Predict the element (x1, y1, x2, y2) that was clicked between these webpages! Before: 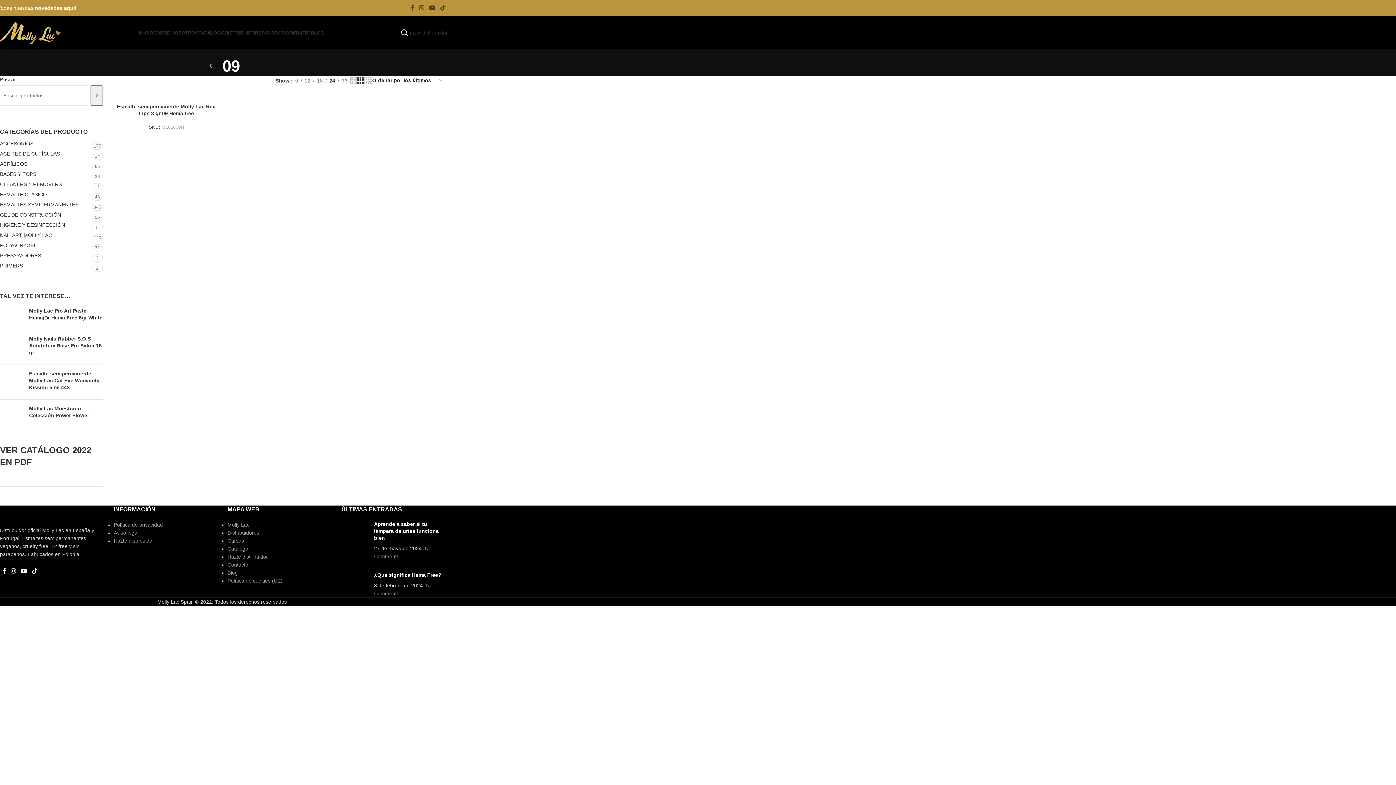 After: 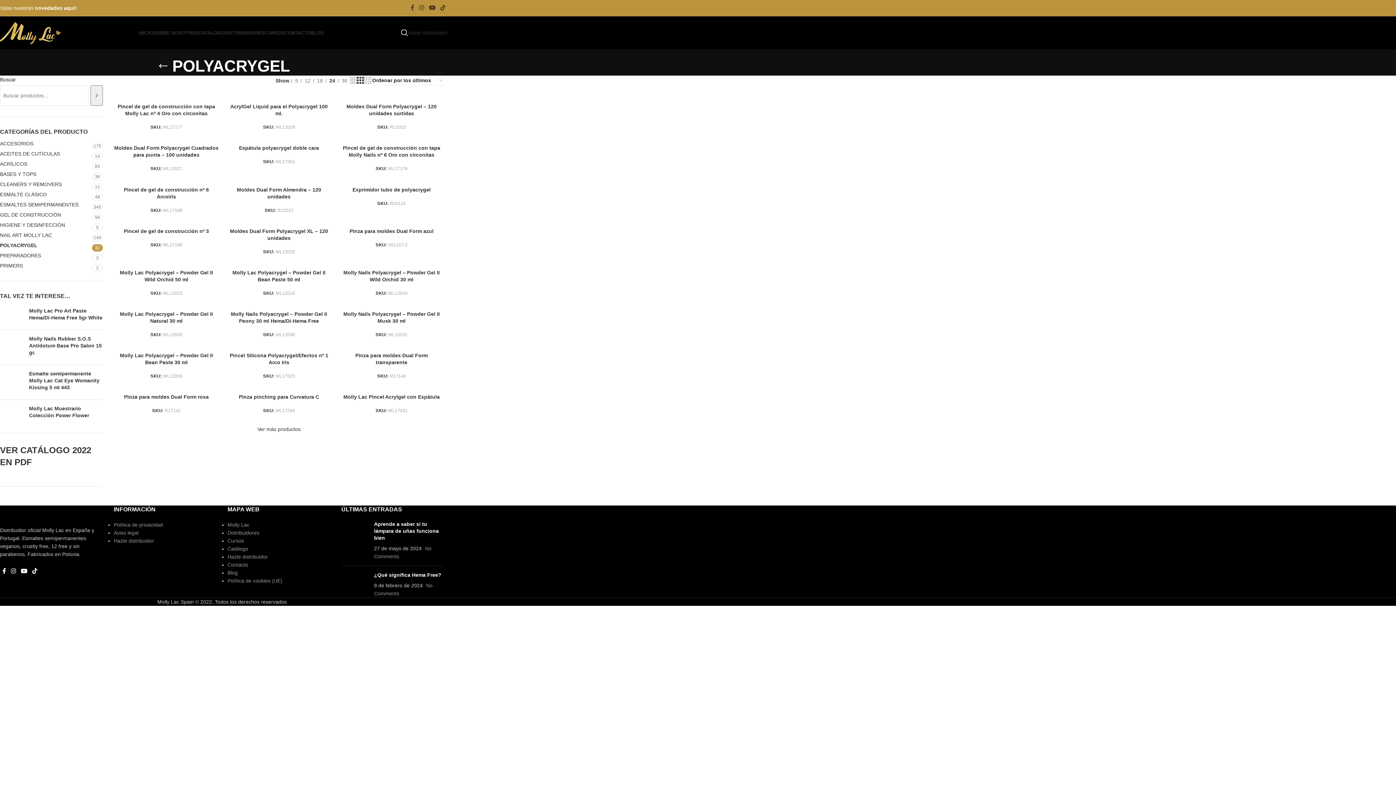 Action: label: POLYACRYGEL bbox: (0, 241, 91, 249)